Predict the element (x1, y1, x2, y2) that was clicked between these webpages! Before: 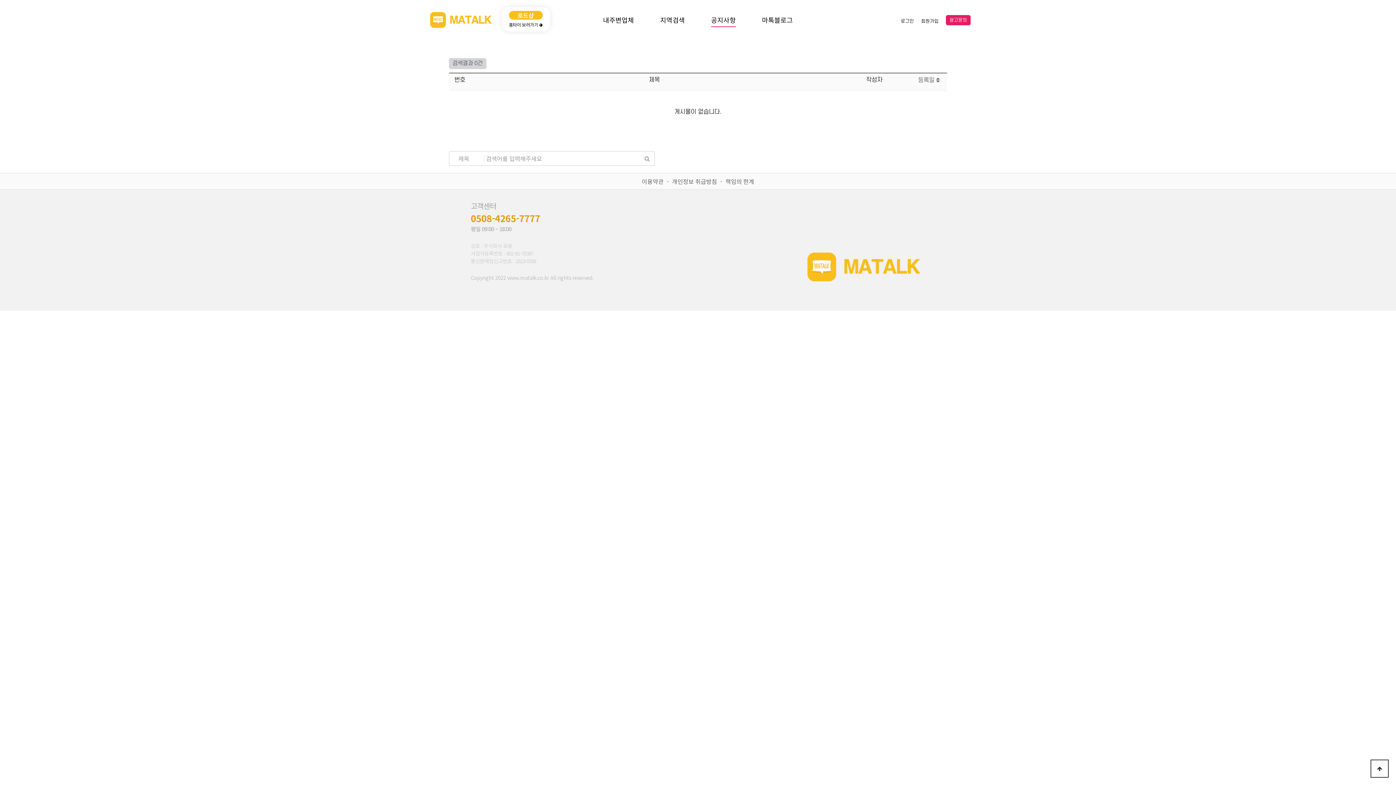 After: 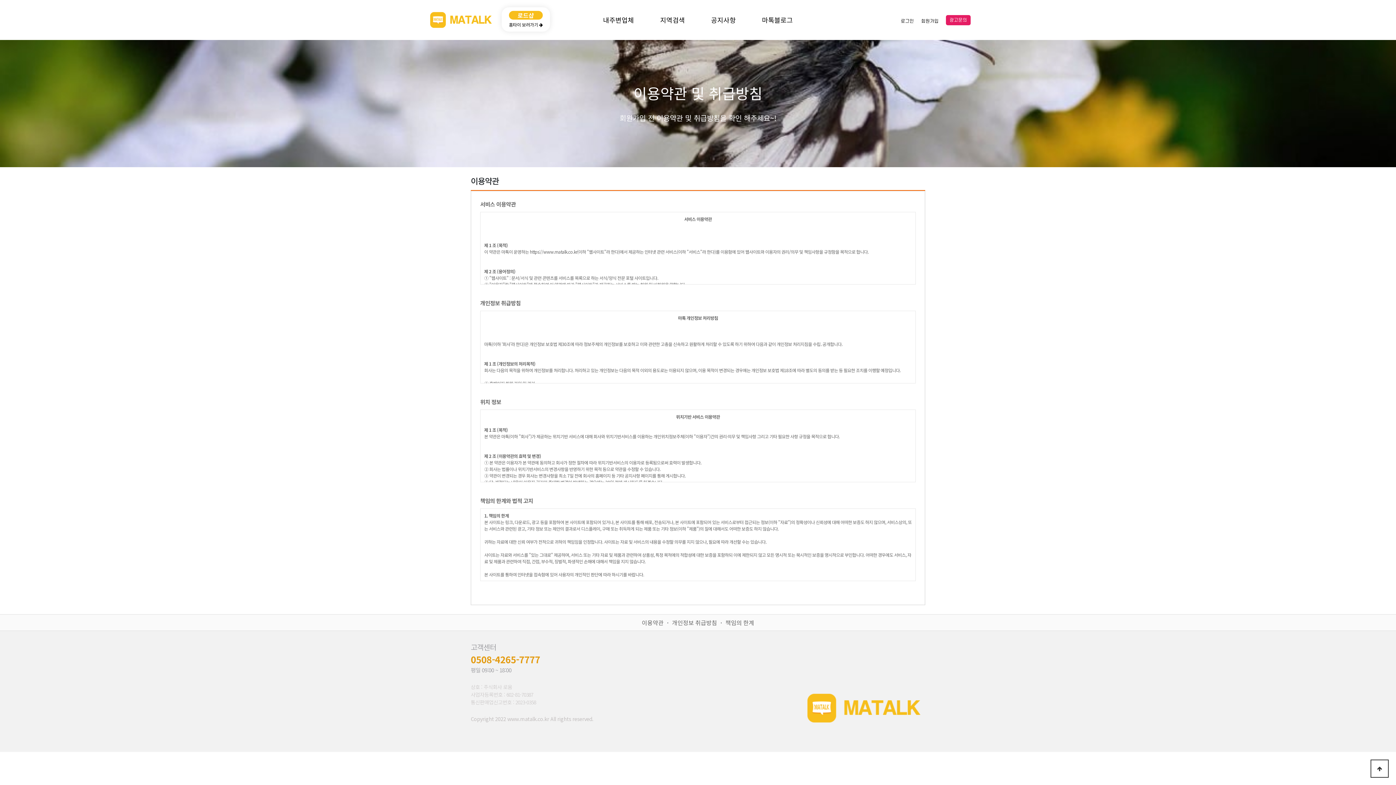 Action: bbox: (672, 177, 717, 185) label: 개인정보 취급방침